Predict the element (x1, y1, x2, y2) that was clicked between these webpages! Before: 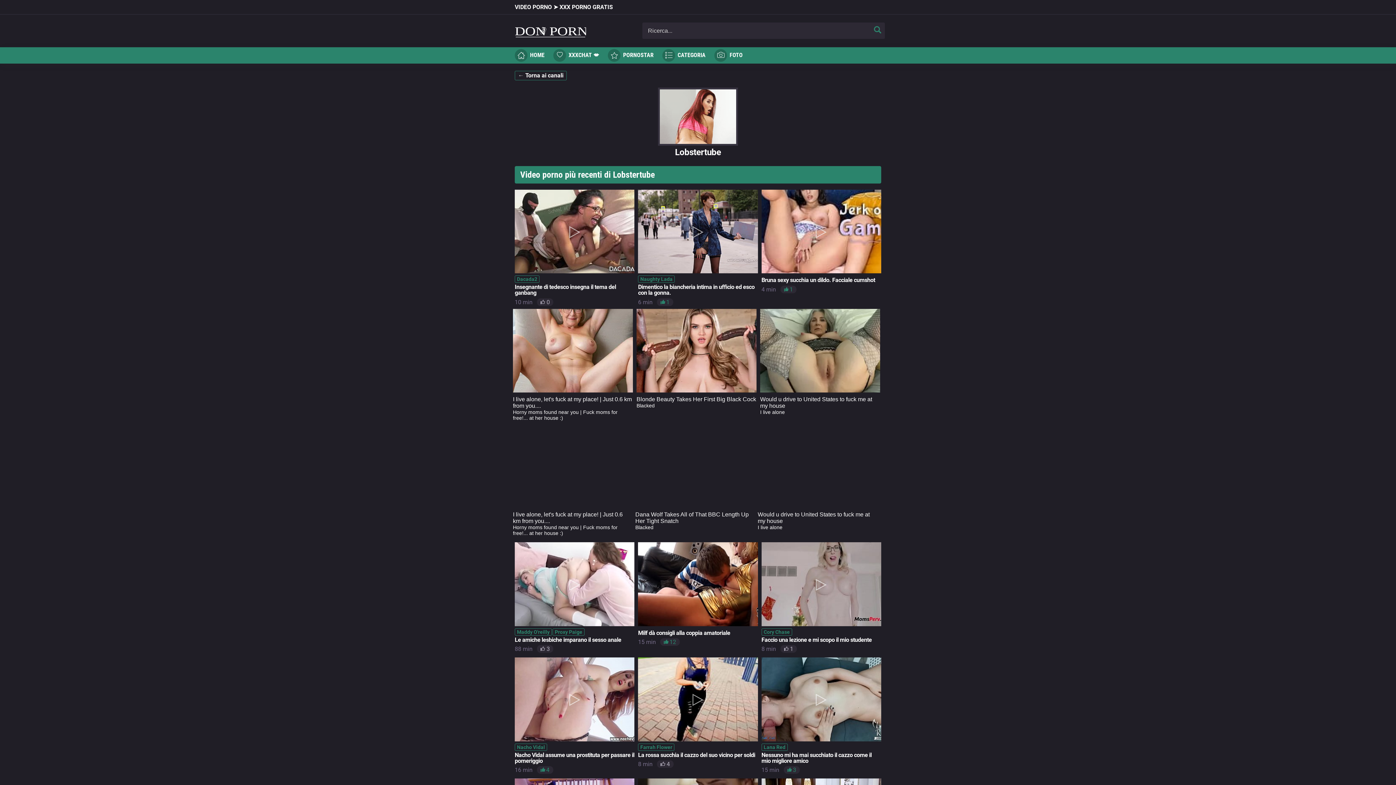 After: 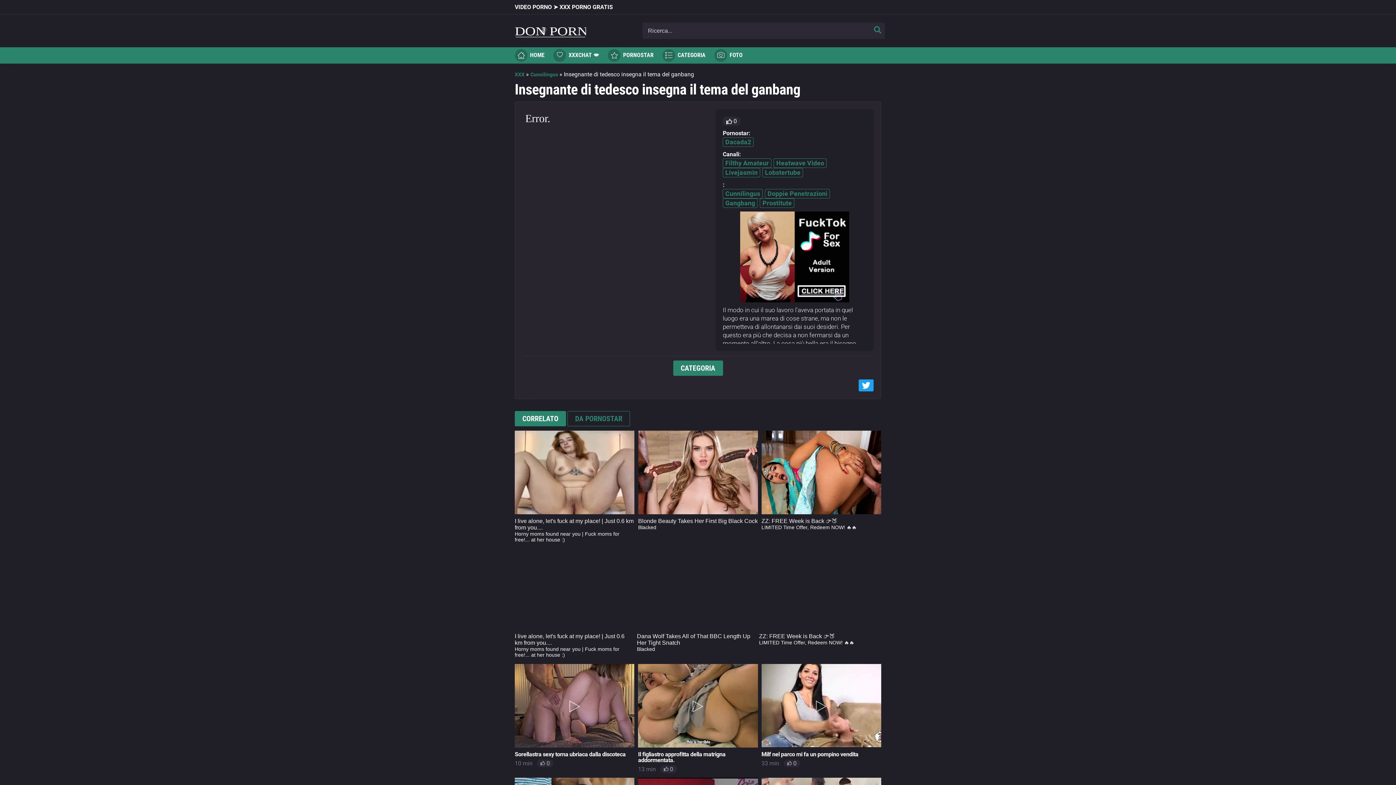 Action: bbox: (514, 189, 634, 273)